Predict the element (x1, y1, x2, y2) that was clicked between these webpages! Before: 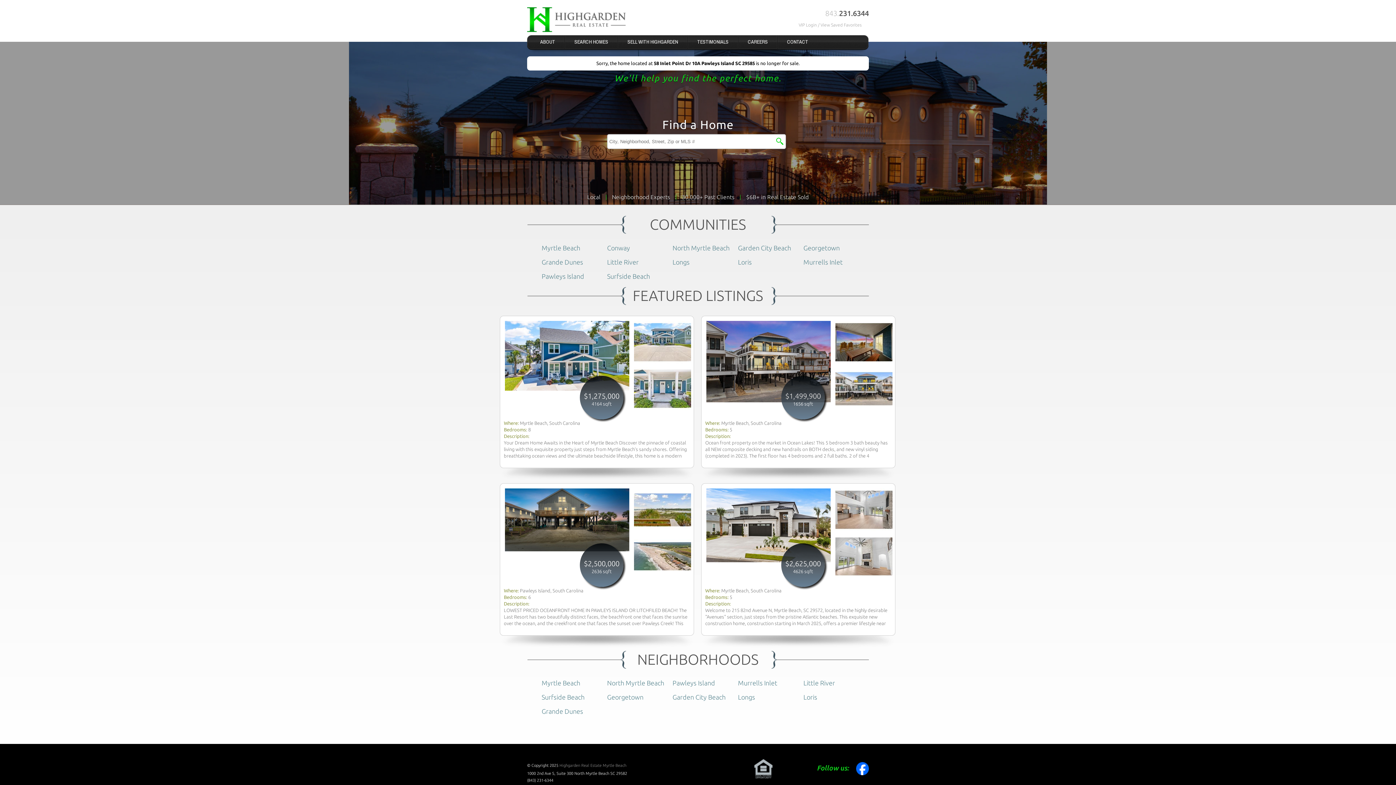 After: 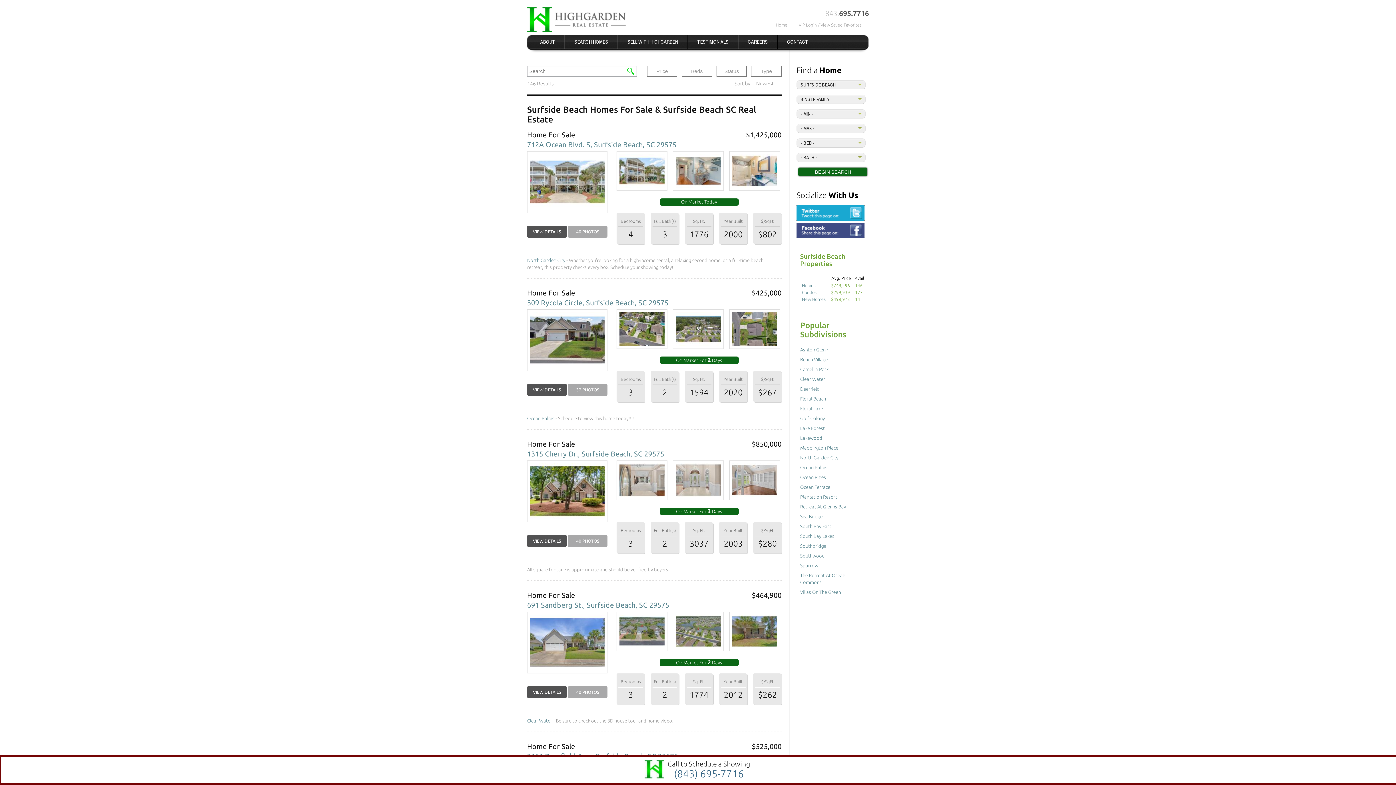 Action: bbox: (607, 272, 650, 280) label: Surfside Beach